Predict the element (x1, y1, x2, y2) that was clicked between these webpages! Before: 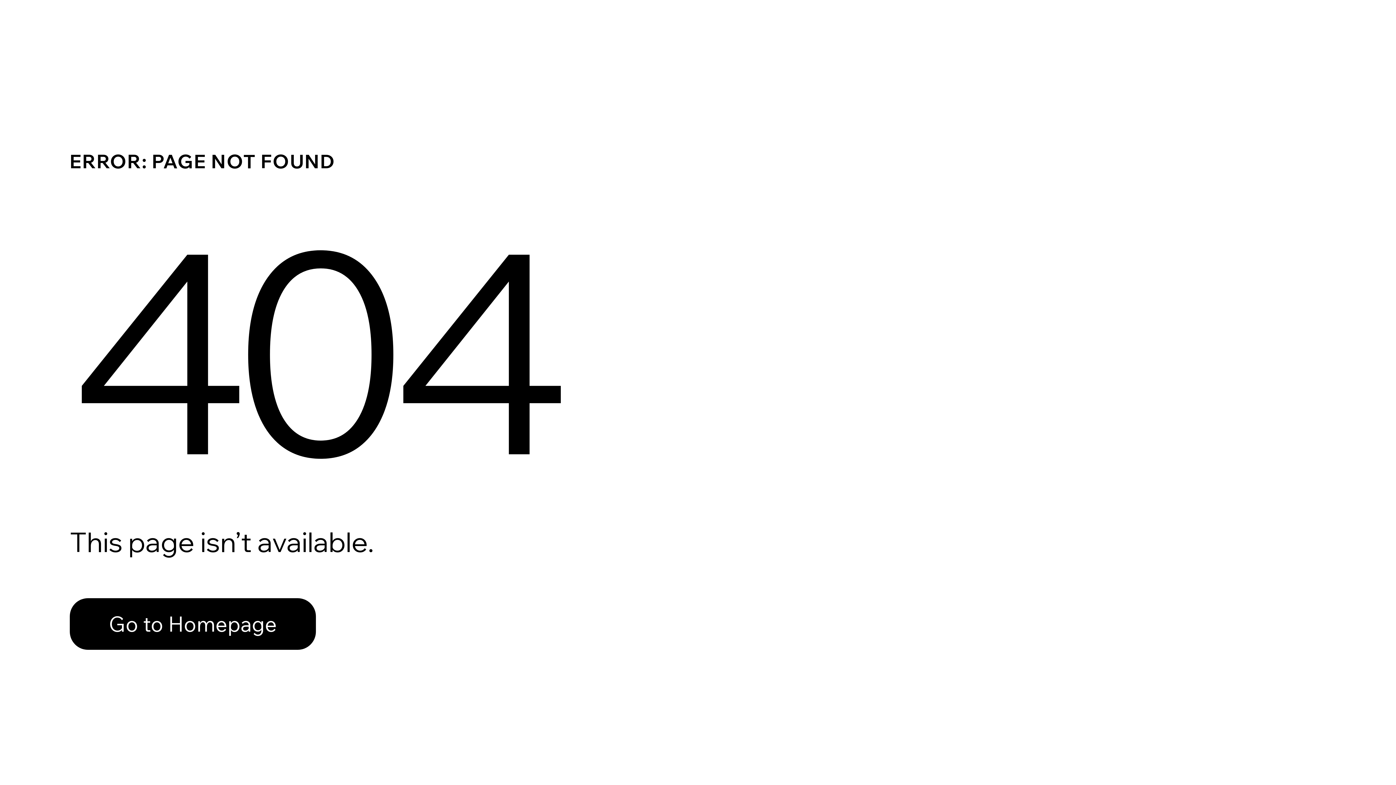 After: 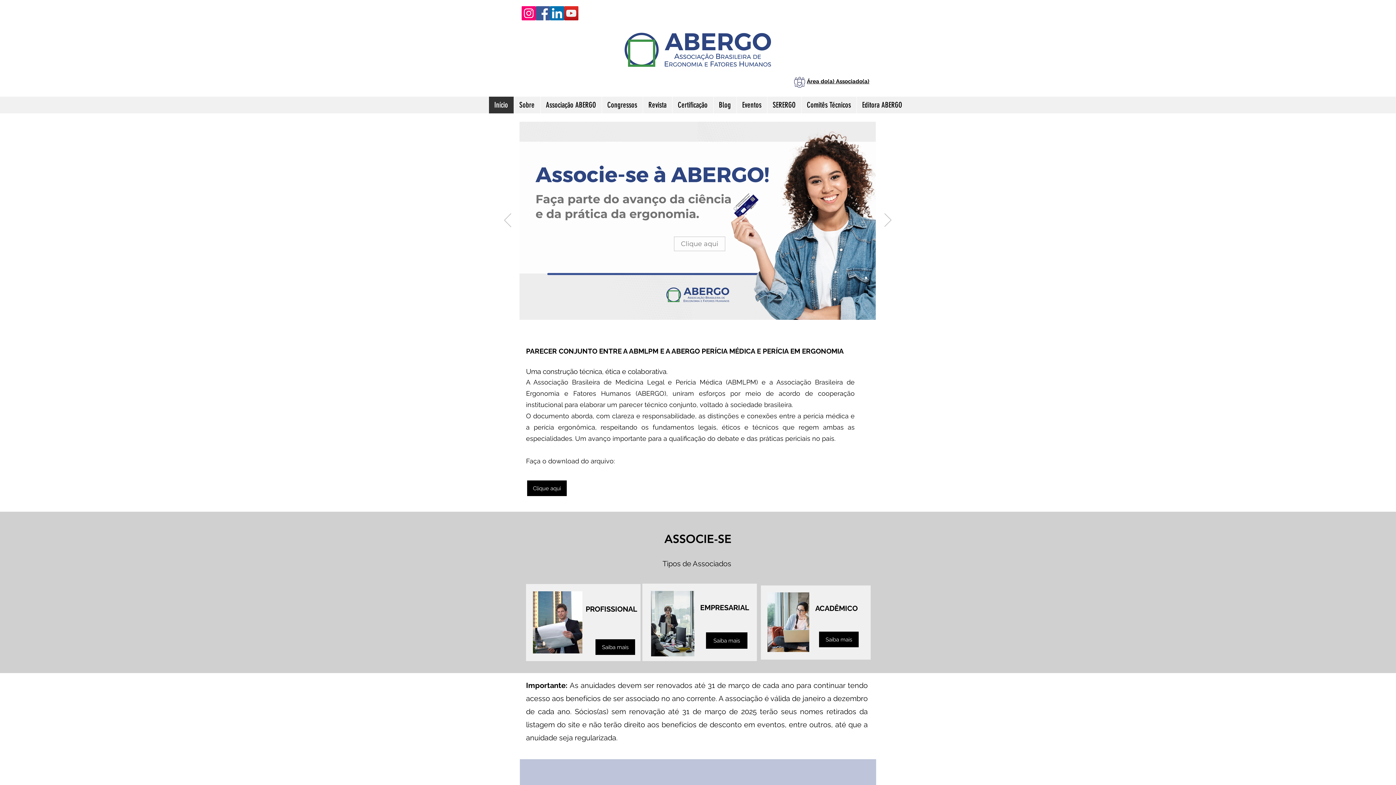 Action: label: Go to Homepage bbox: (69, 598, 316, 650)